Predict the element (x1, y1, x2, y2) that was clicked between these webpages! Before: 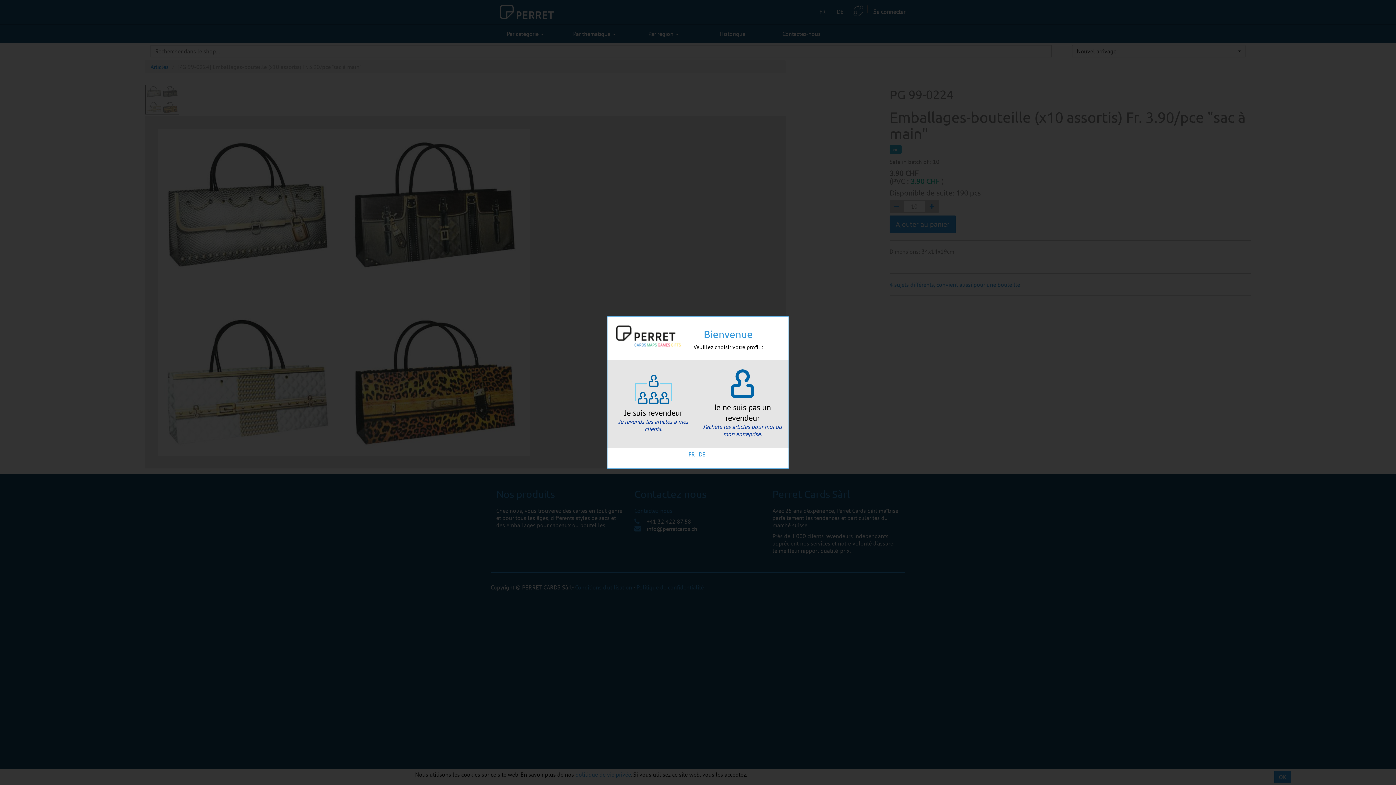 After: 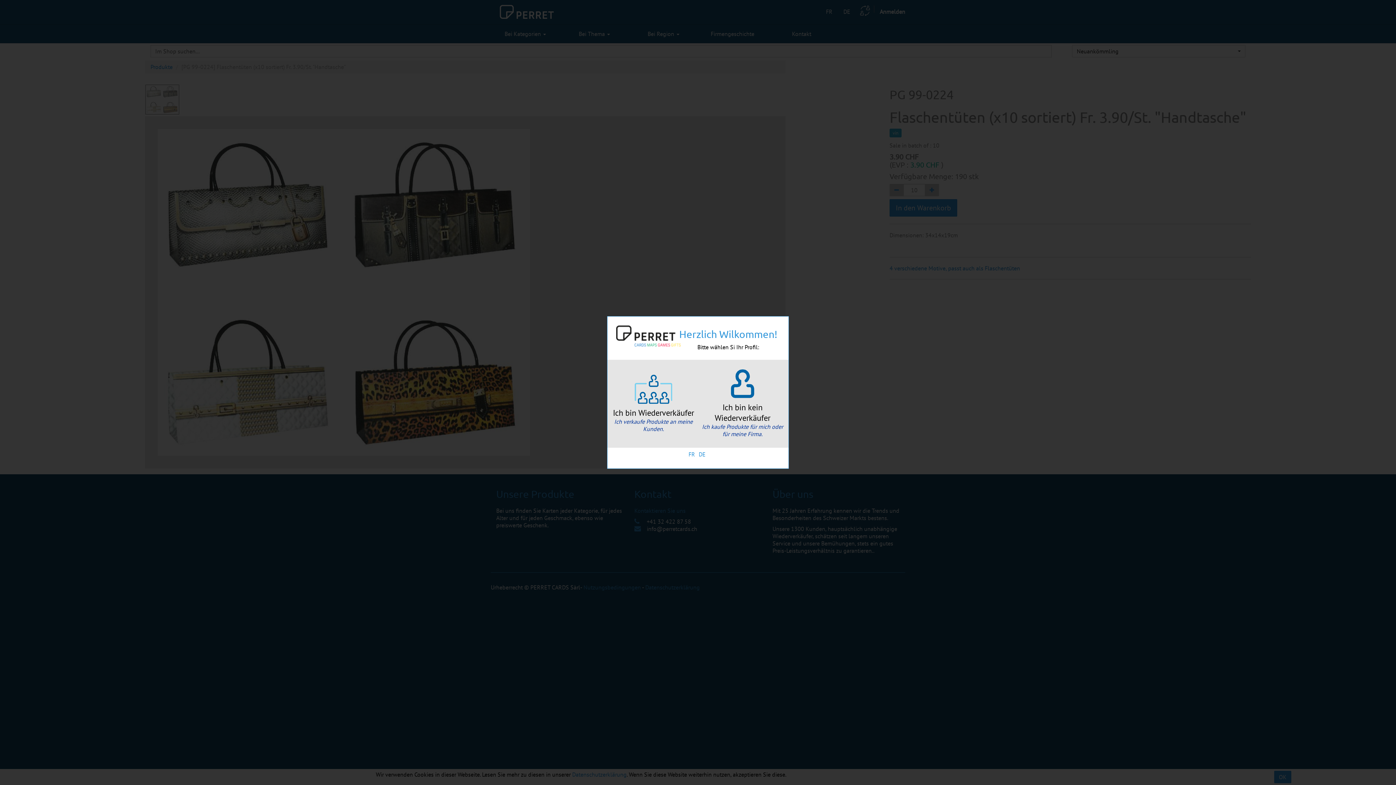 Action: bbox: (698, 450, 705, 458) label: DE